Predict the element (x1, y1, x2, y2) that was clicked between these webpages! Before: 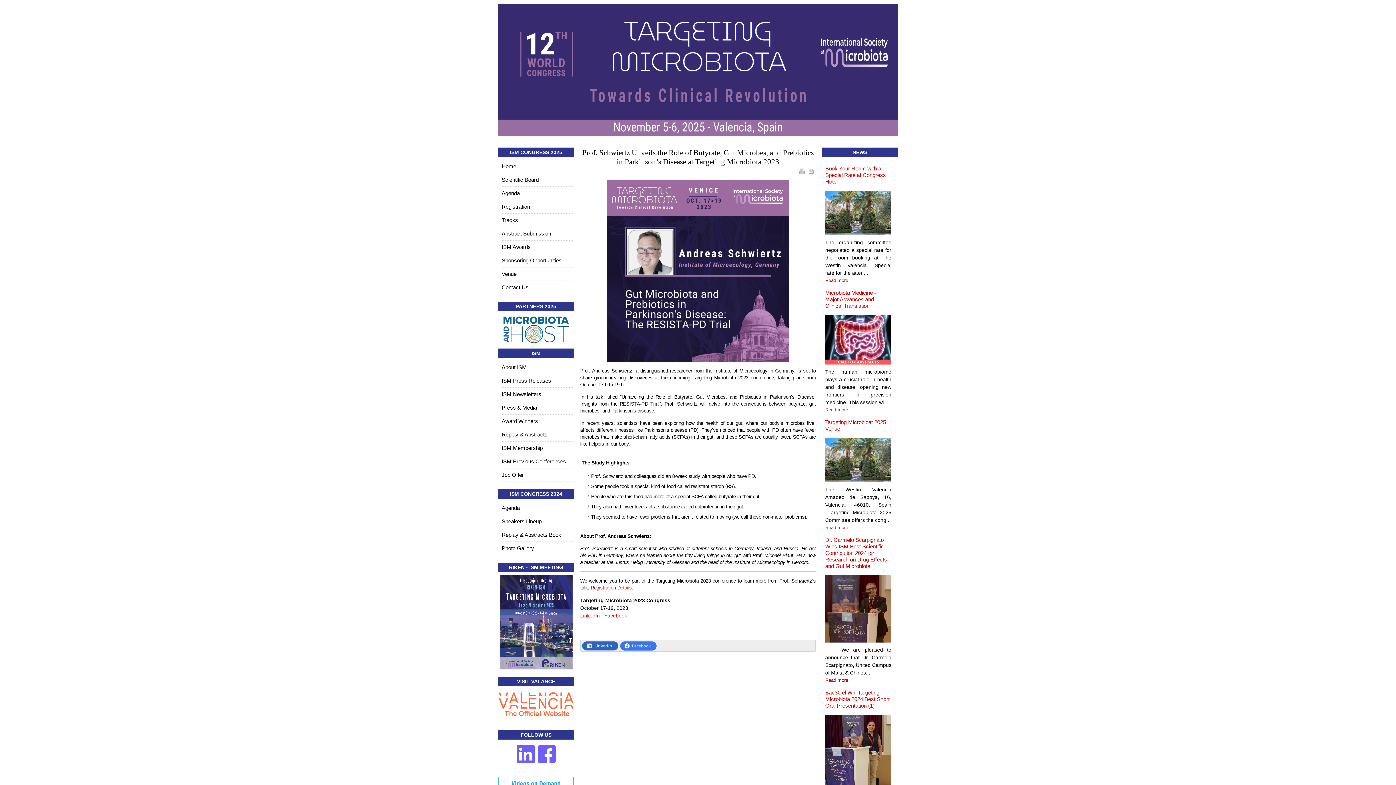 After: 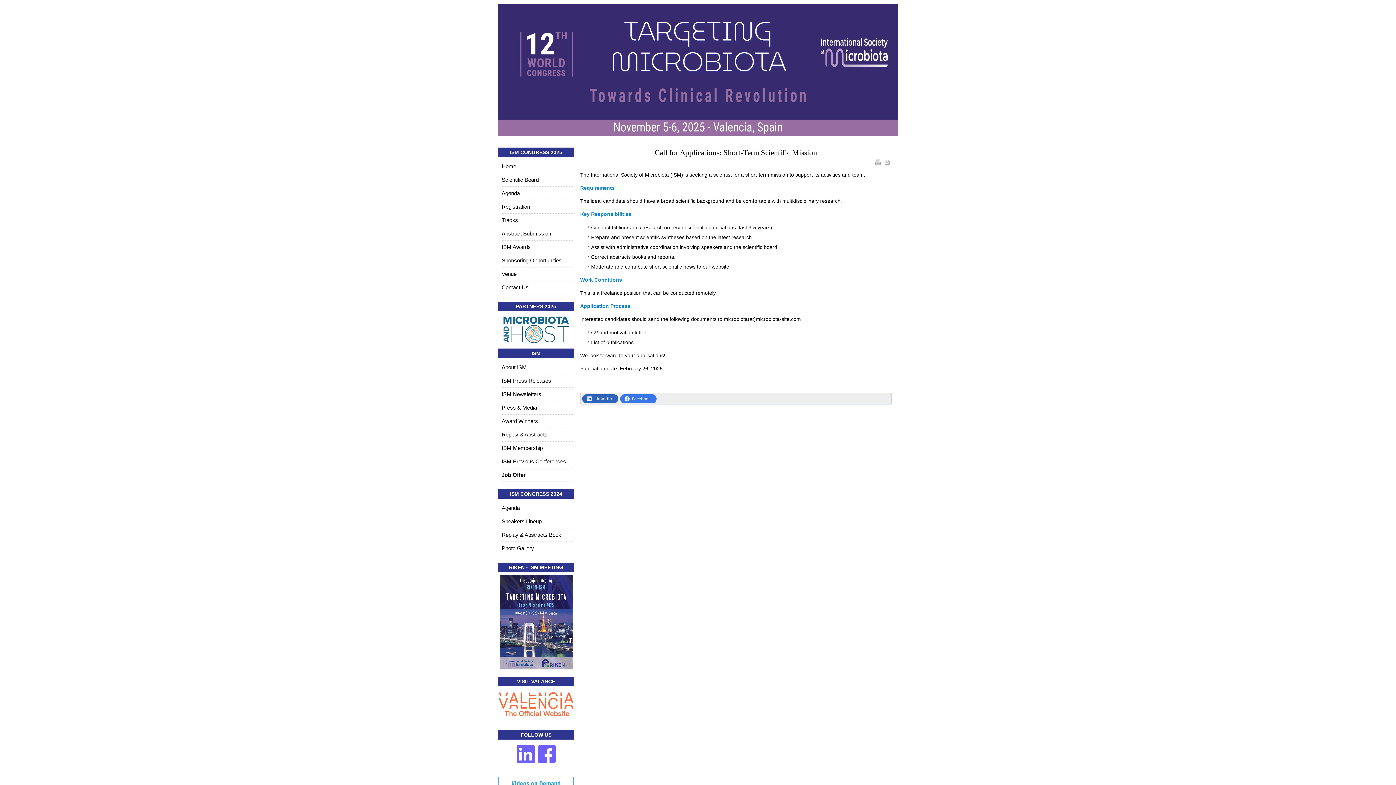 Action: bbox: (501, 468, 574, 481) label: Job Offer